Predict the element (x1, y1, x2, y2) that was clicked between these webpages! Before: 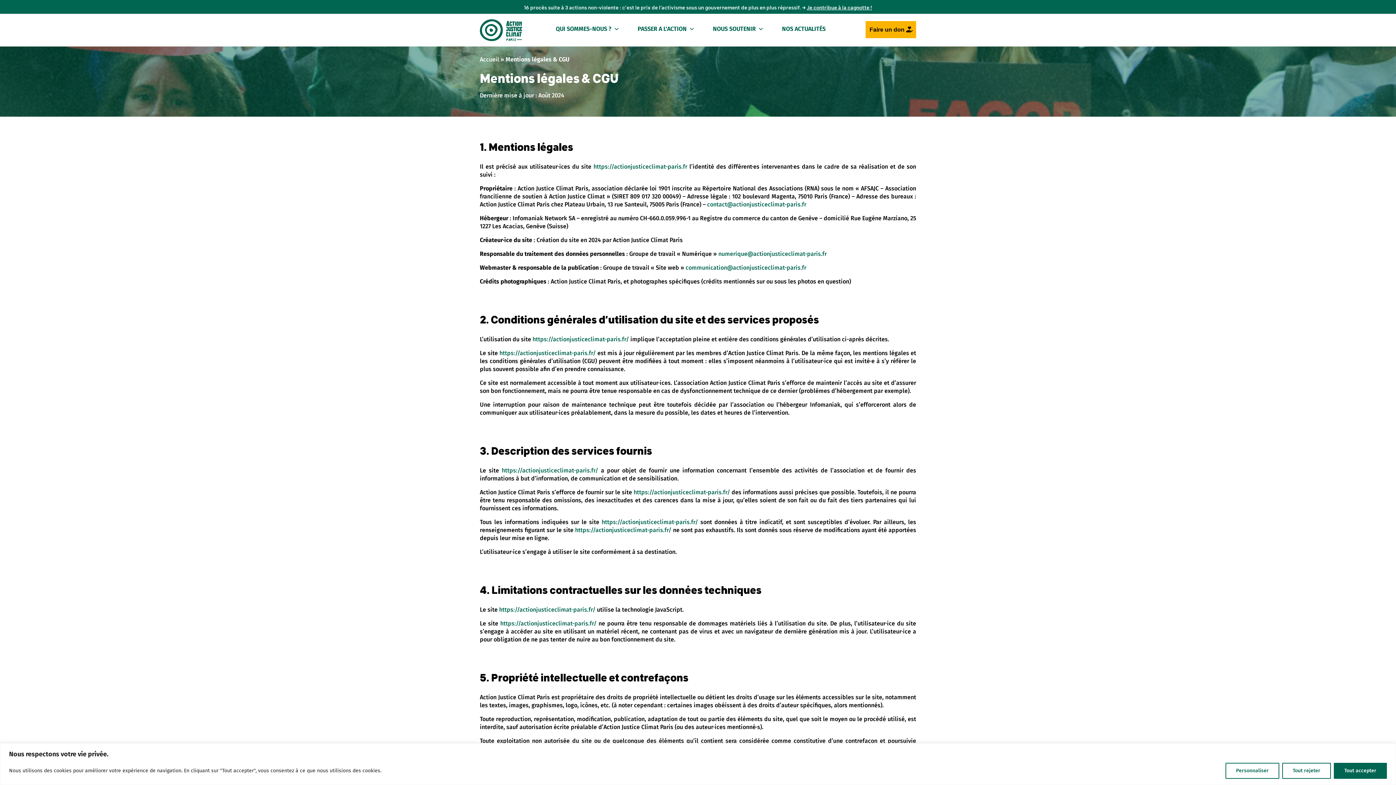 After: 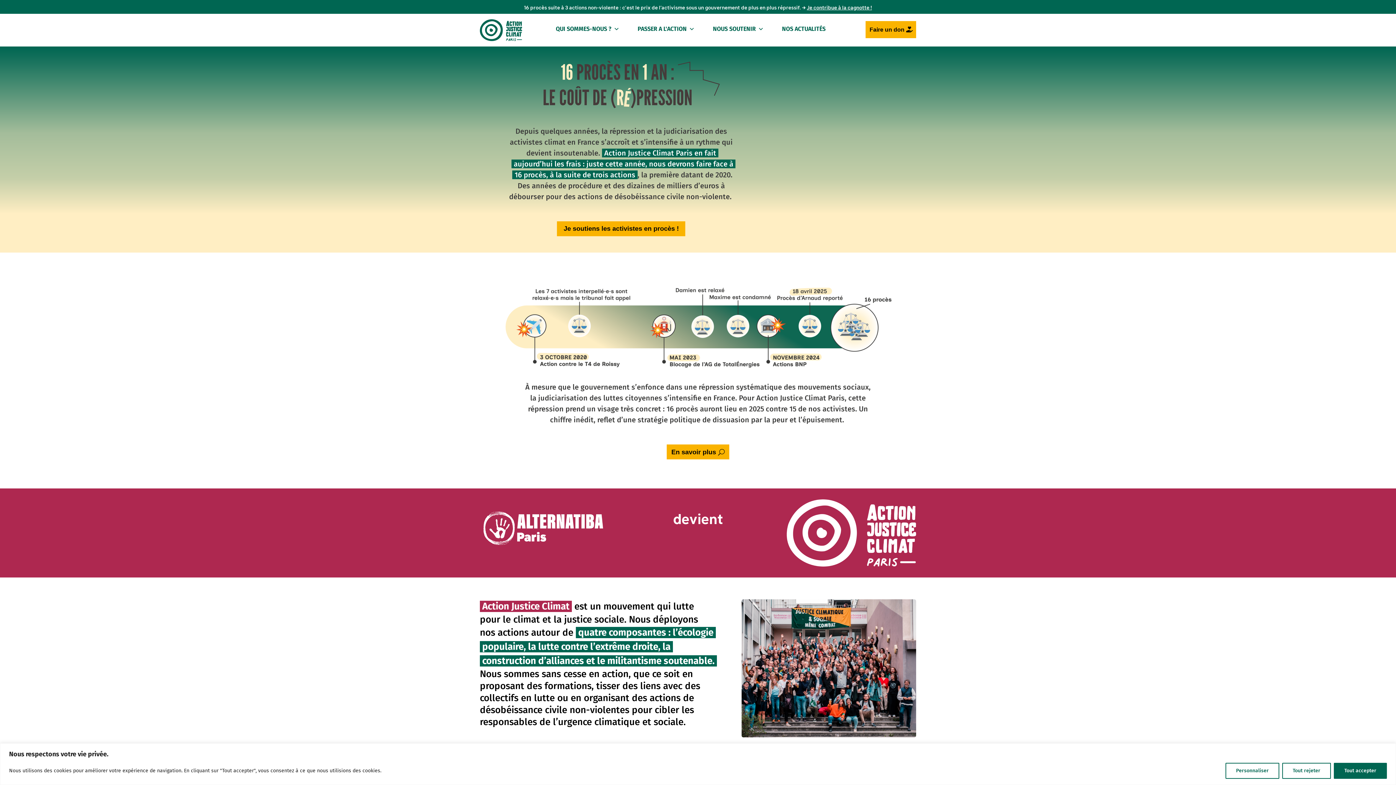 Action: bbox: (501, 467, 598, 474) label: https://actionjusticeclimat-paris.fr/